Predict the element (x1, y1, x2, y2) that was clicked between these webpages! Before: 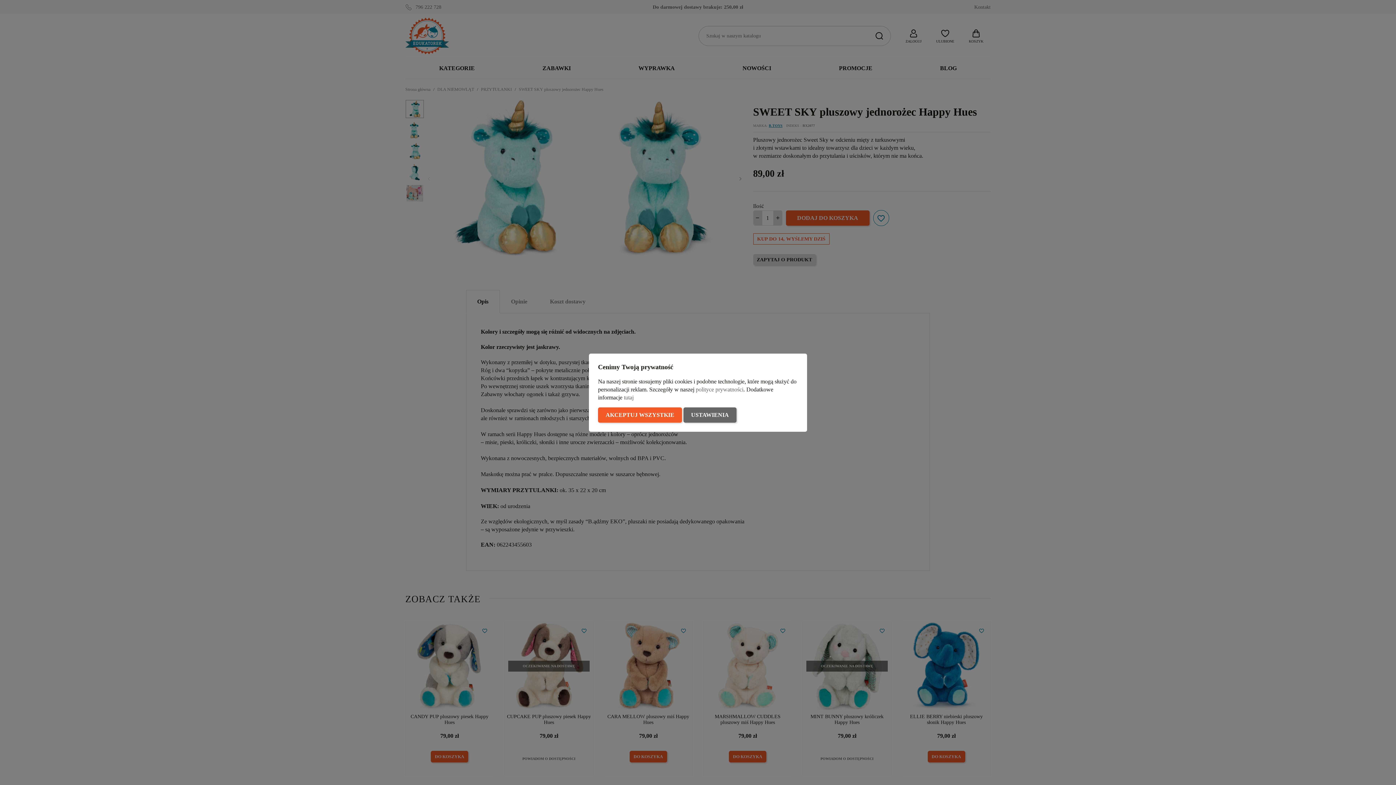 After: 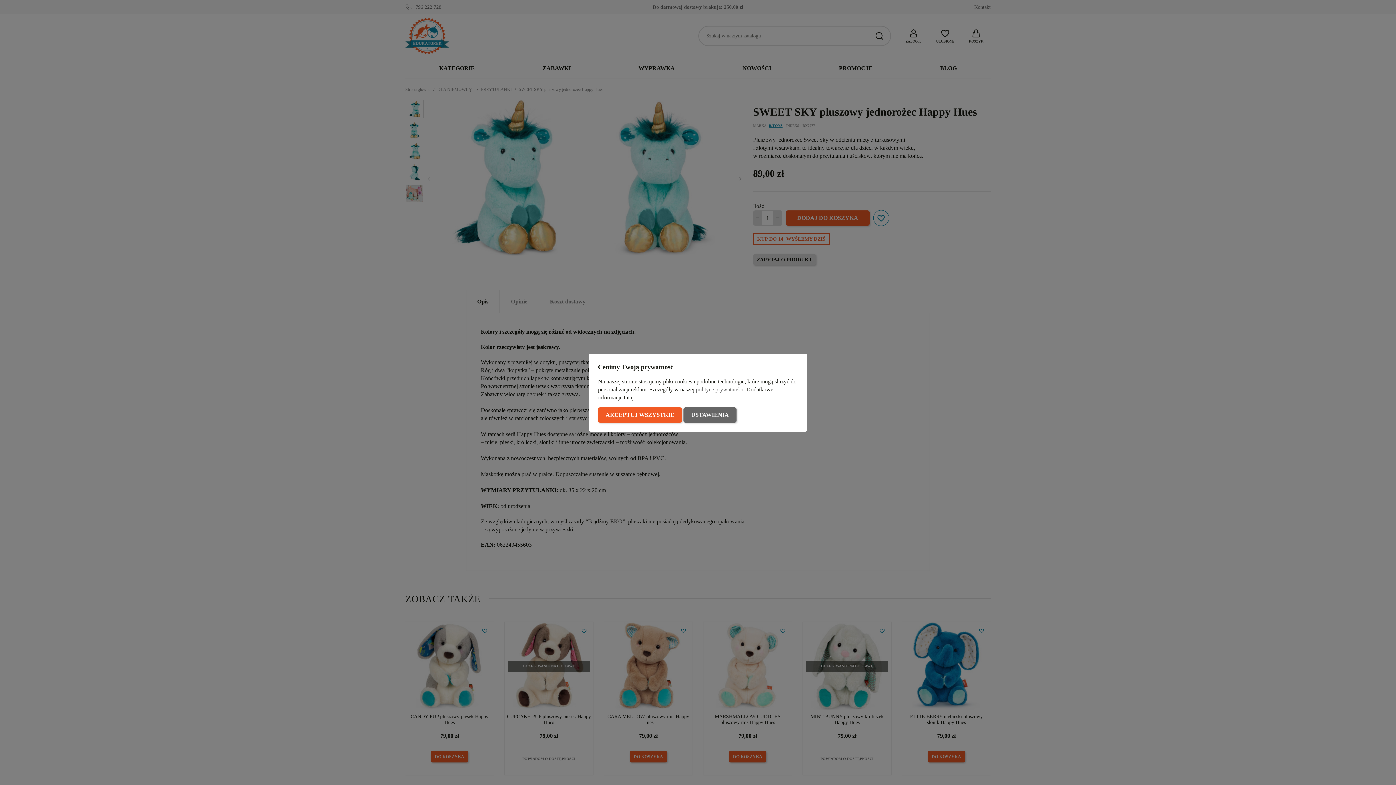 Action: bbox: (624, 394, 633, 400) label: tutaj